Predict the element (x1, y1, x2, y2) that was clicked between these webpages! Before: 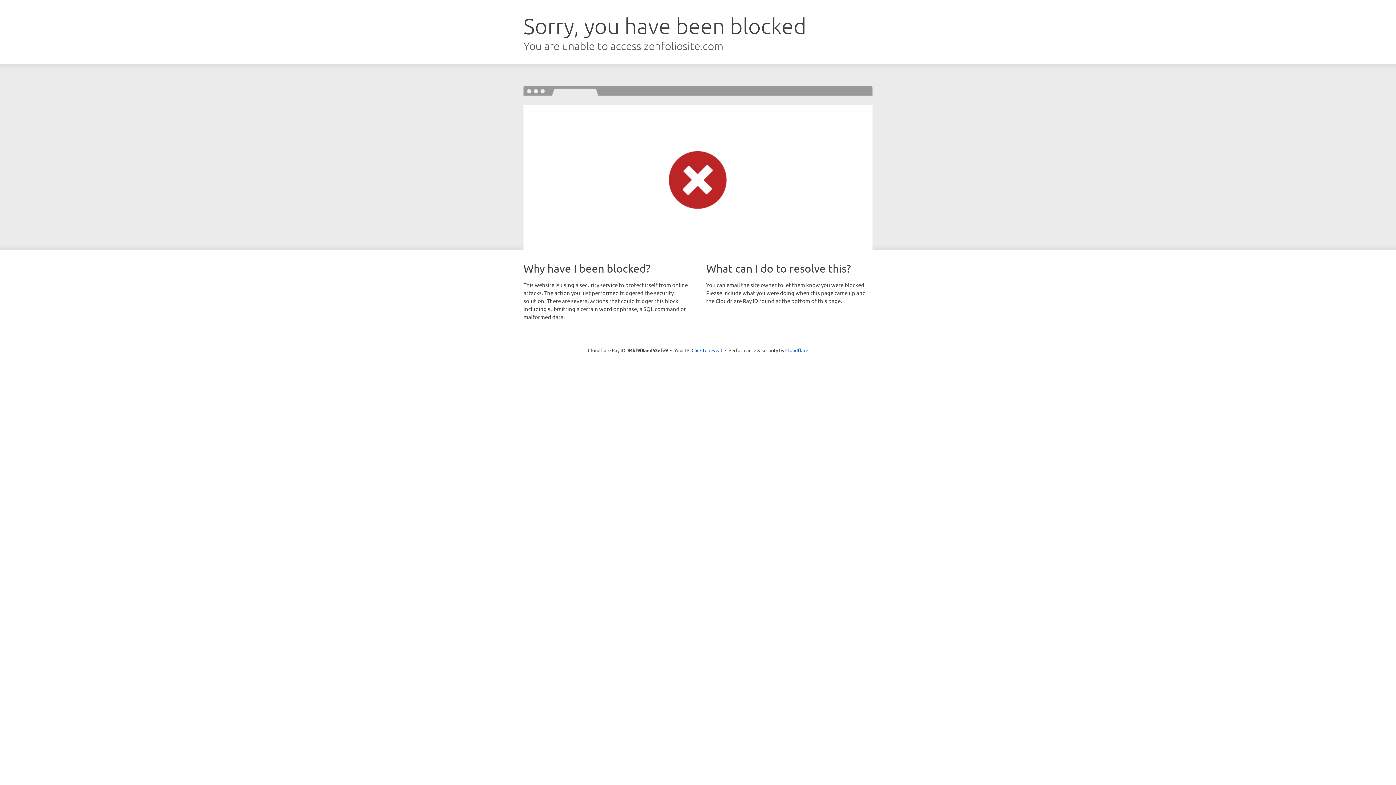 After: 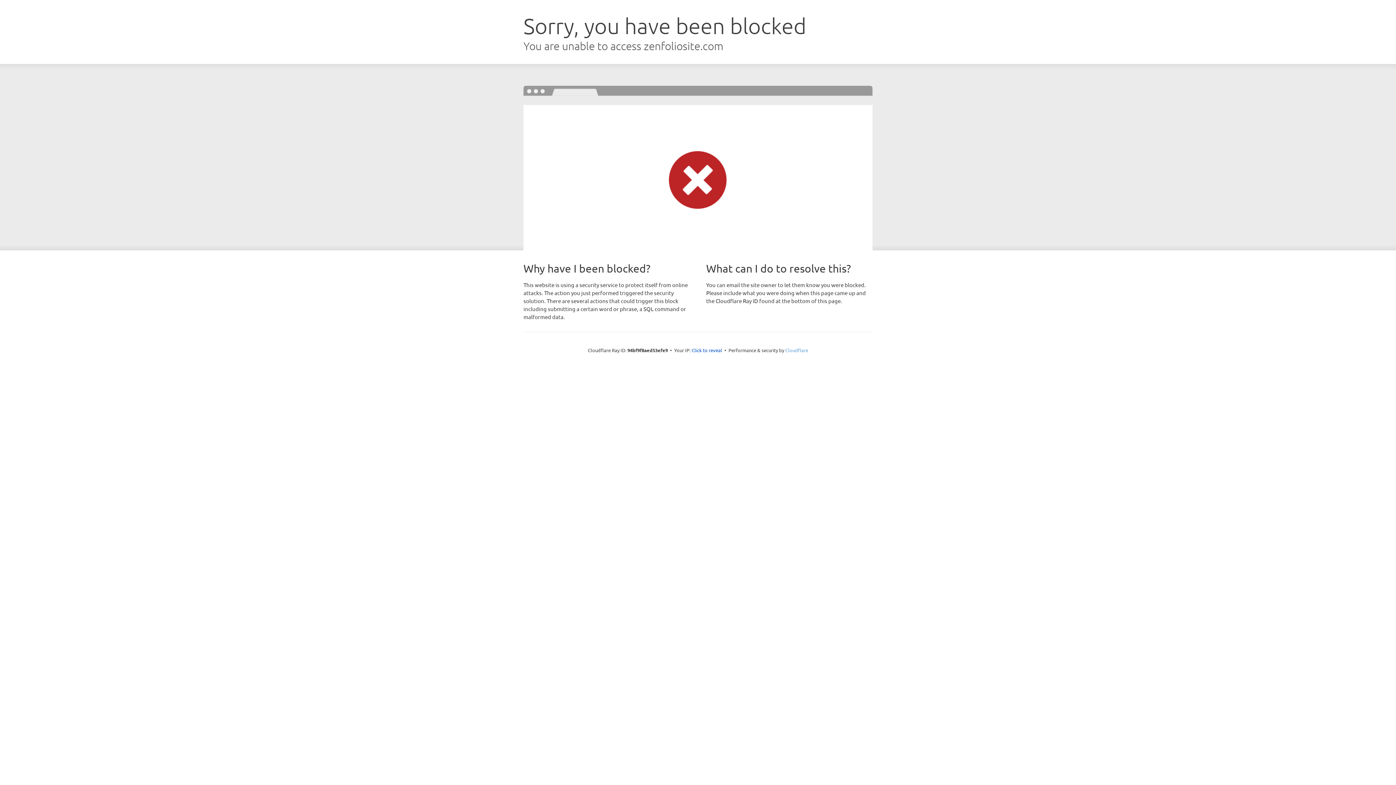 Action: bbox: (785, 347, 808, 353) label: Cloudflare